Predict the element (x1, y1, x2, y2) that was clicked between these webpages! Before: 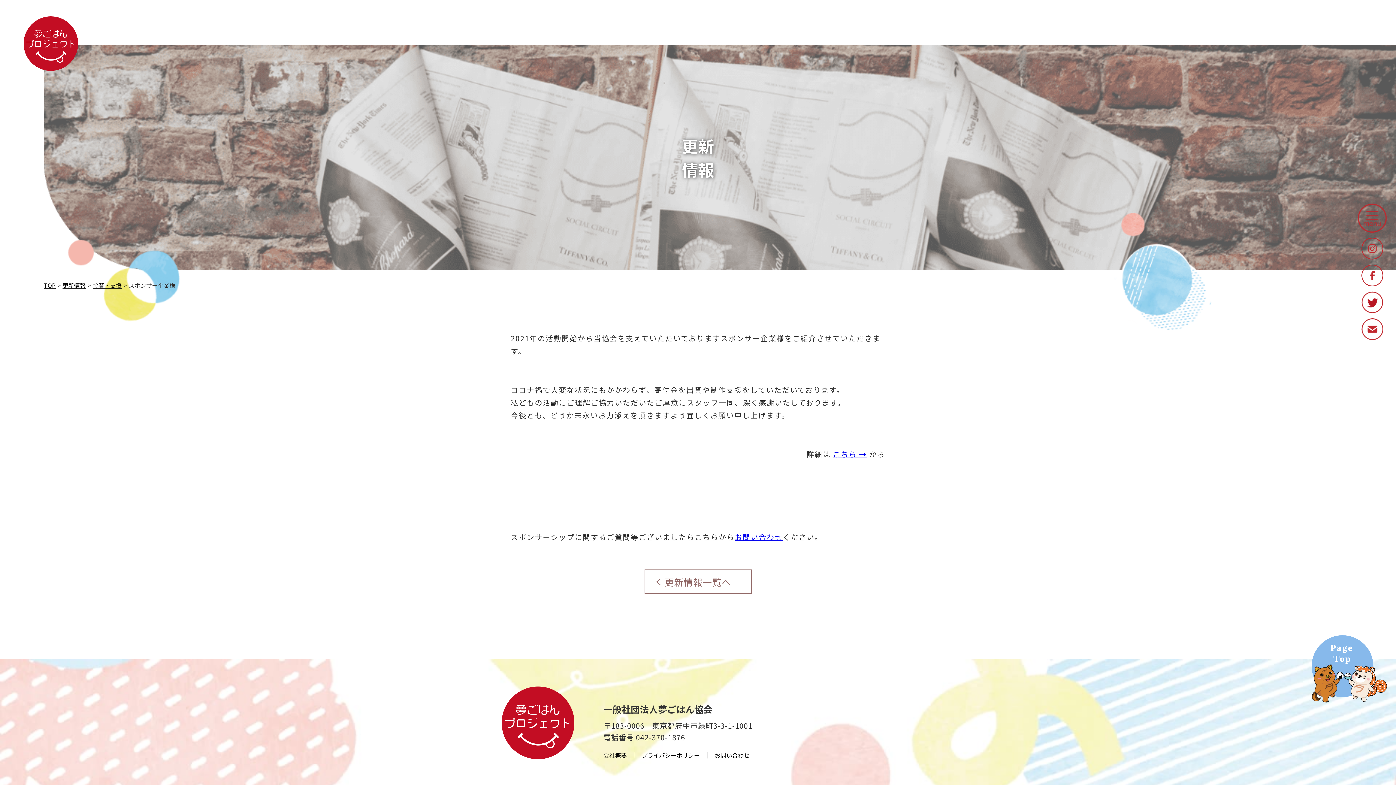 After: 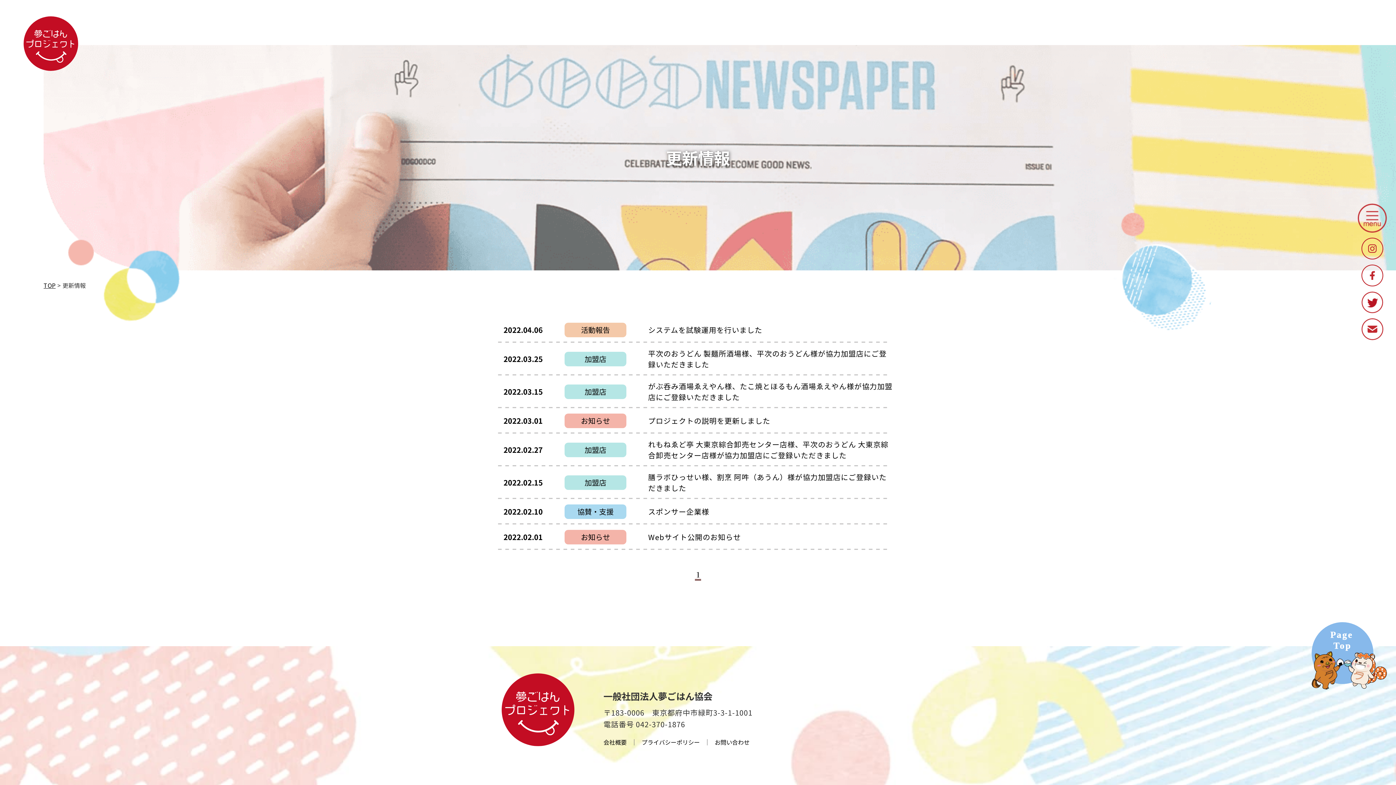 Action: bbox: (644, 569, 751, 594) label: 更新情報一覧へ